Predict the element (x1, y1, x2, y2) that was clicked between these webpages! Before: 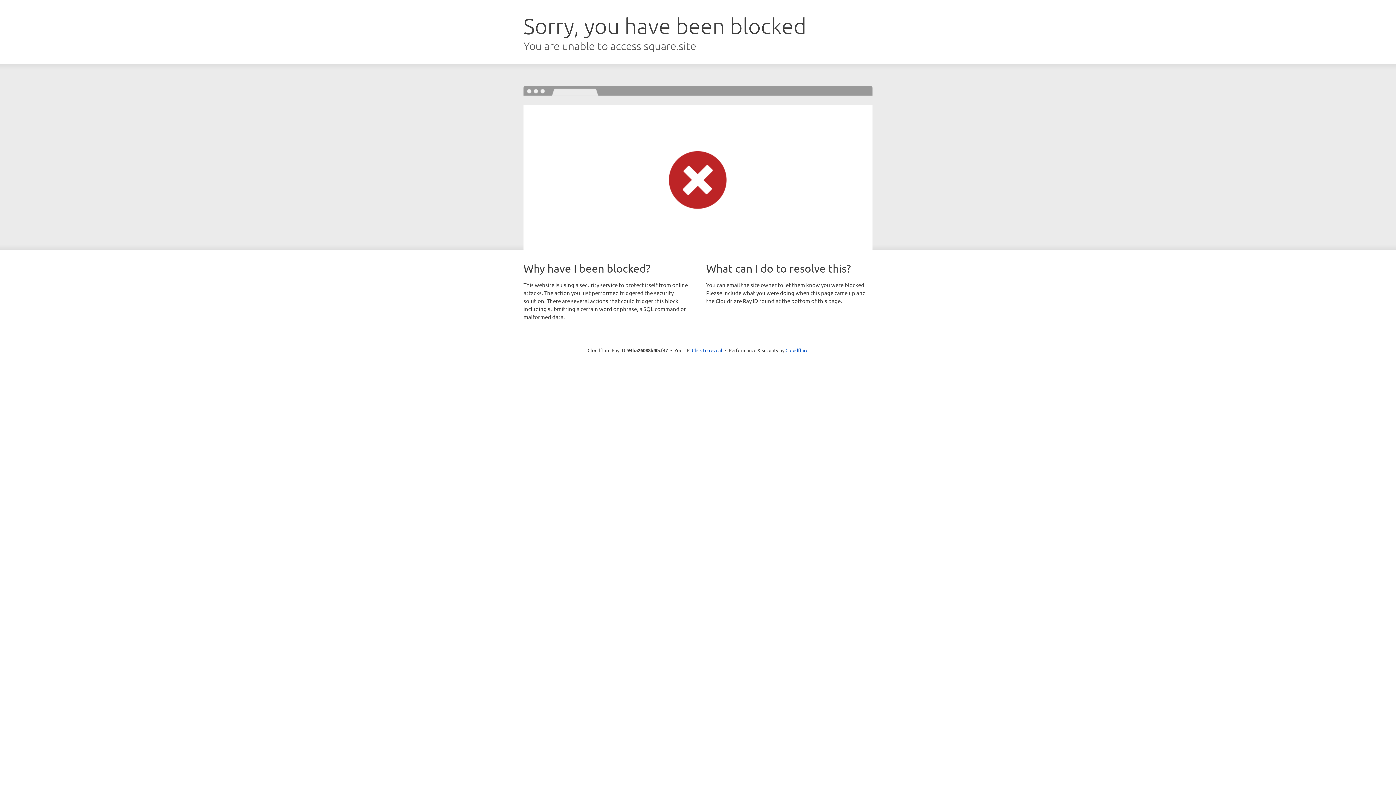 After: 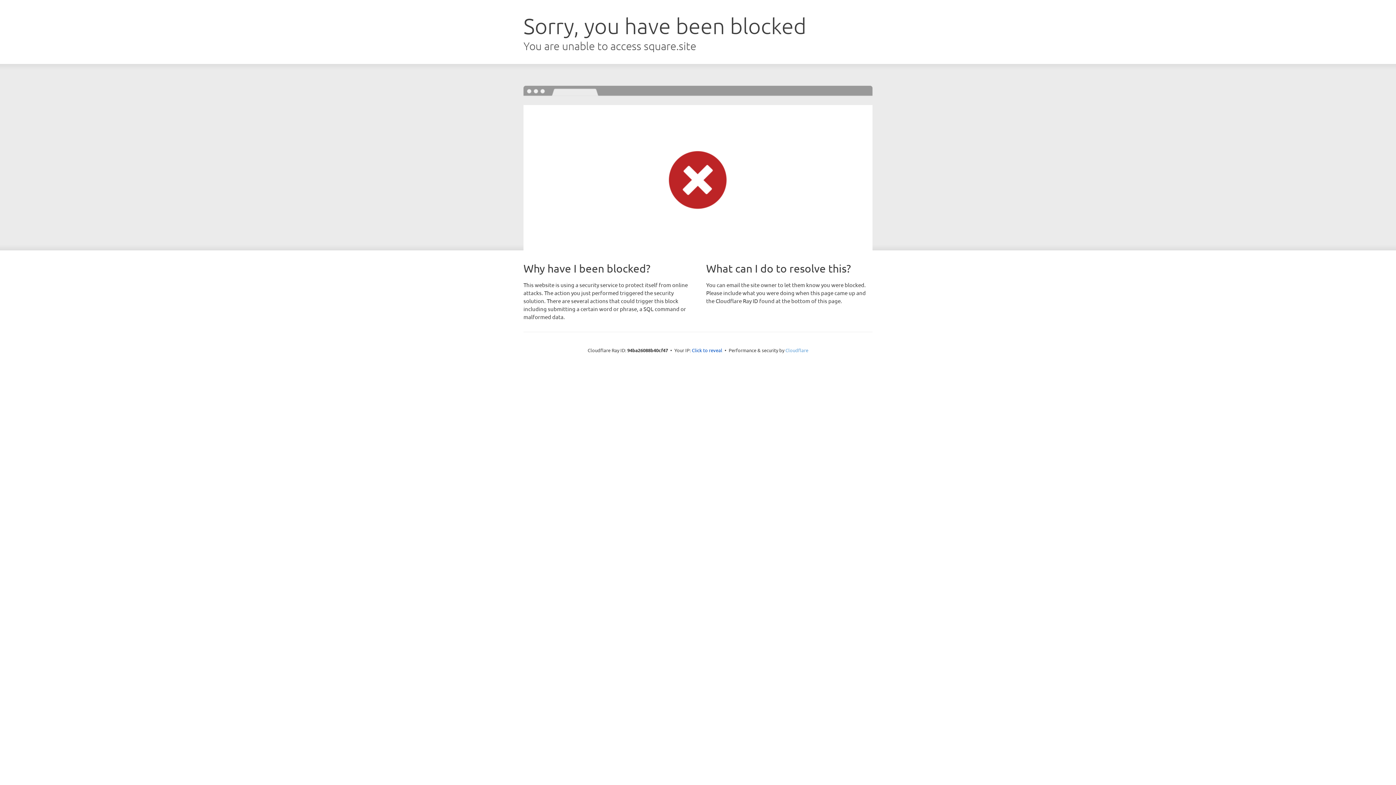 Action: label: Cloudflare bbox: (785, 347, 808, 353)